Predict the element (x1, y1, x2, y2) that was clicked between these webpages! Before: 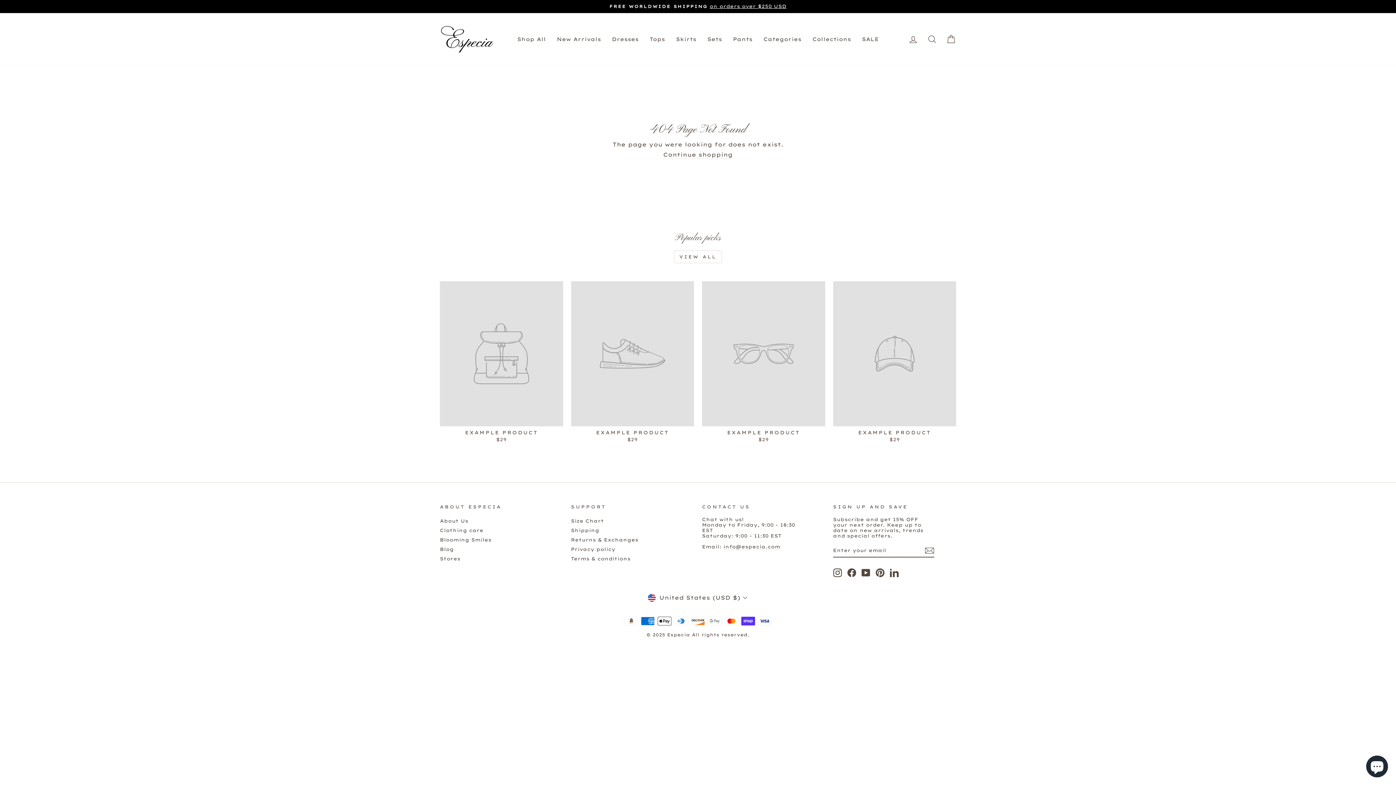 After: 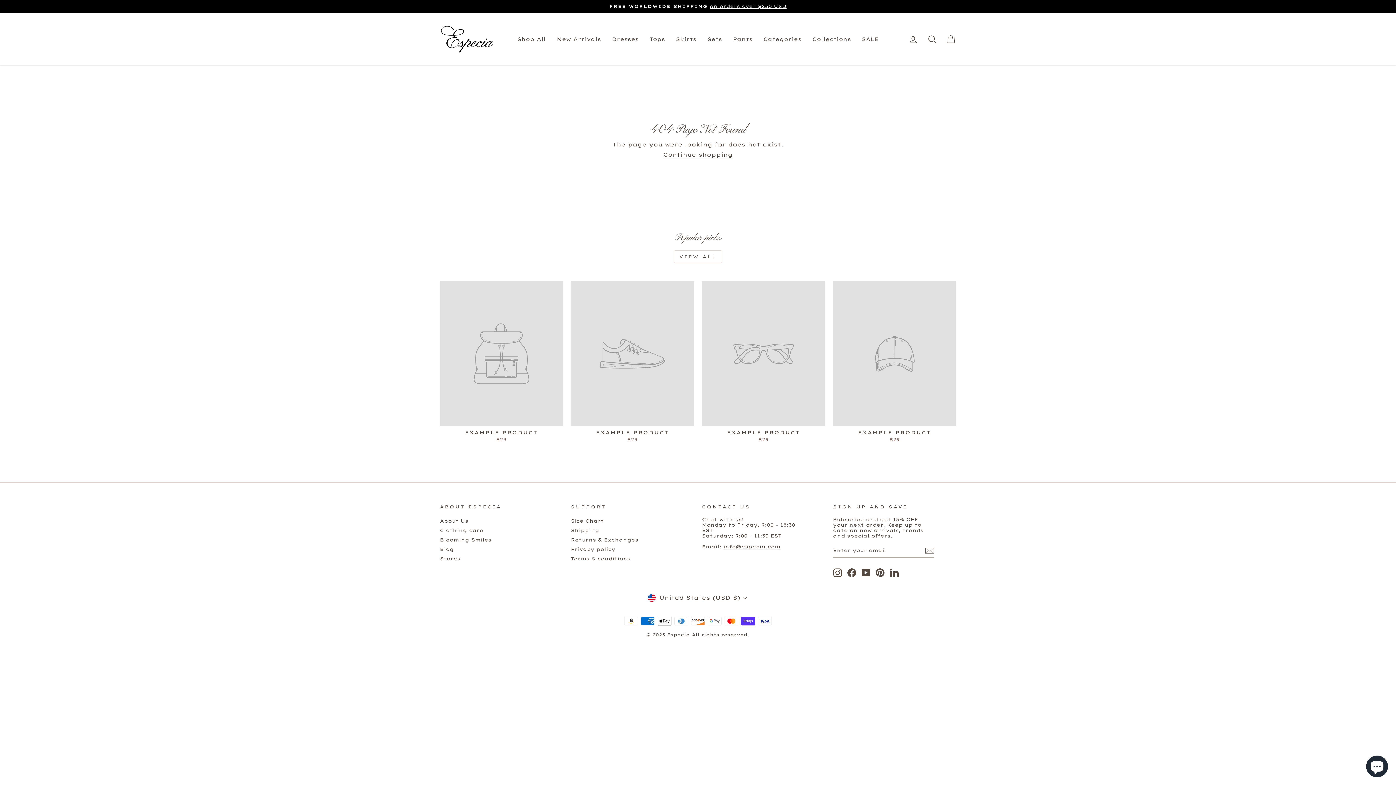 Action: bbox: (833, 568, 842, 577) label: Instagram